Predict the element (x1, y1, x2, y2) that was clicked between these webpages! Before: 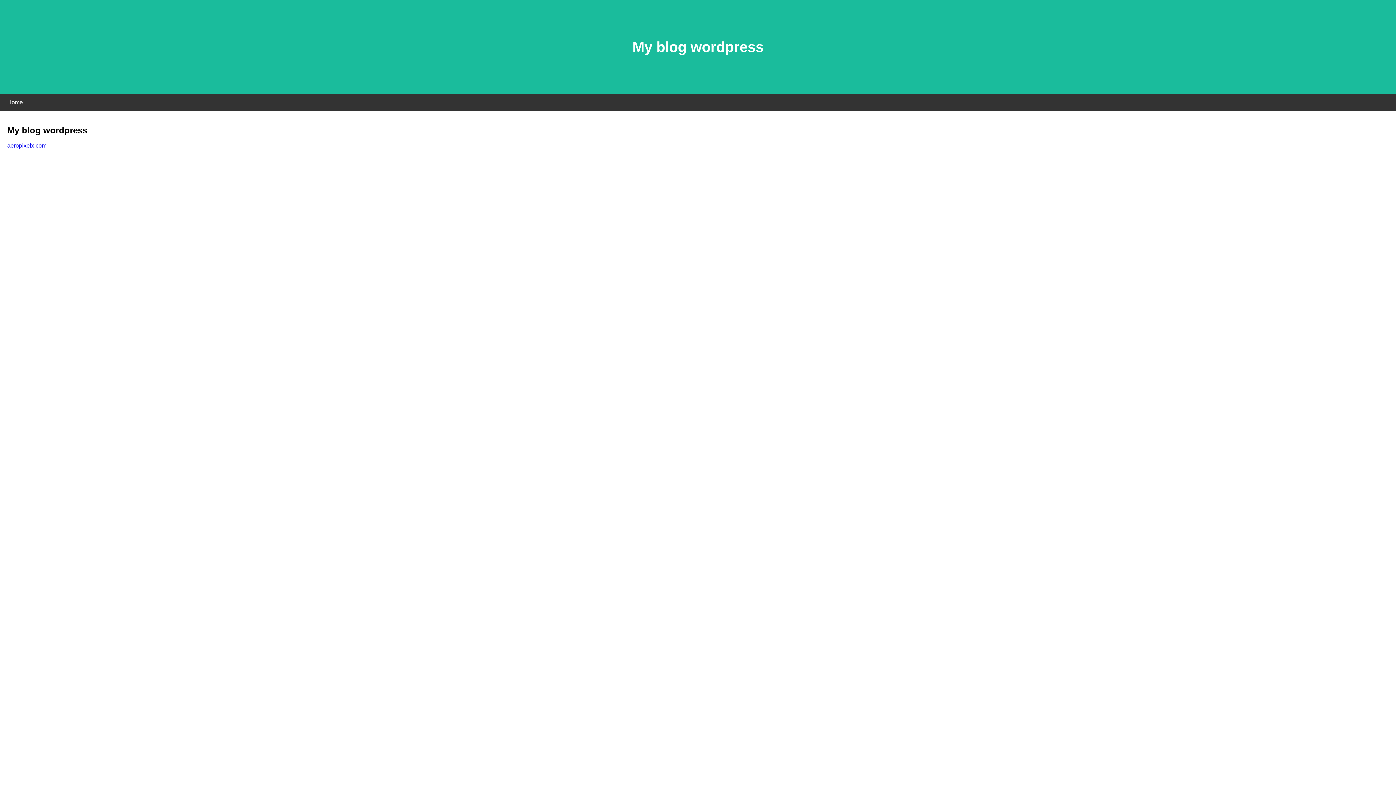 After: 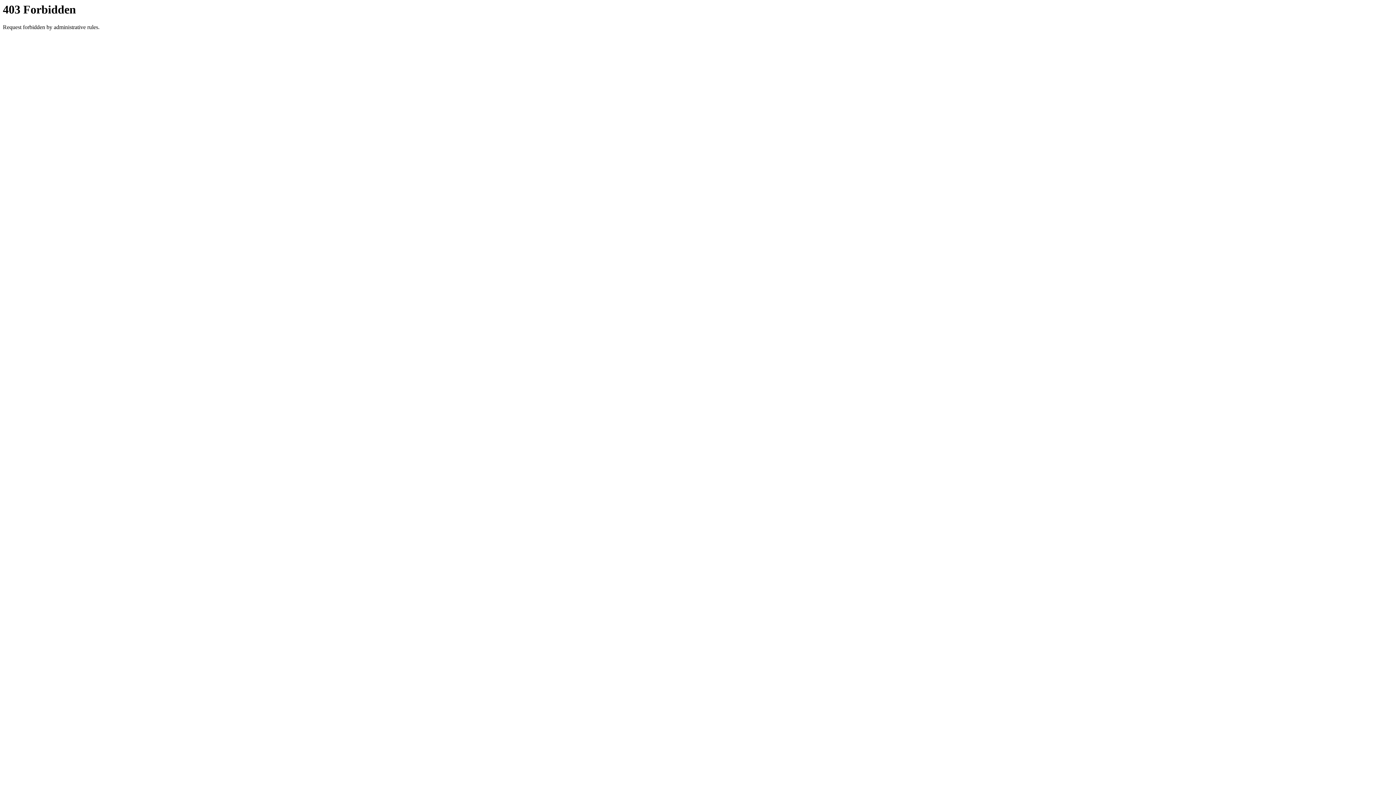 Action: bbox: (7, 142, 46, 148) label: aeropixelx.com